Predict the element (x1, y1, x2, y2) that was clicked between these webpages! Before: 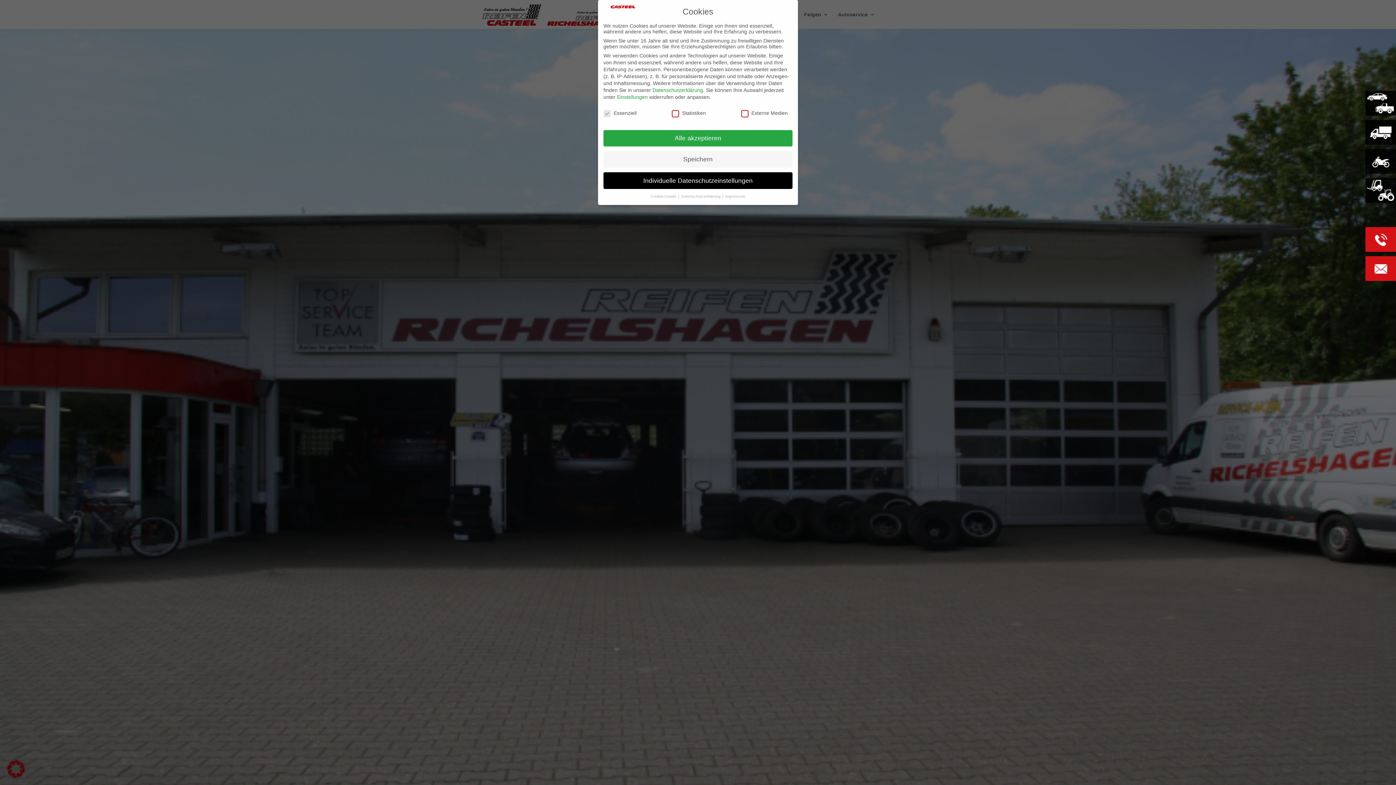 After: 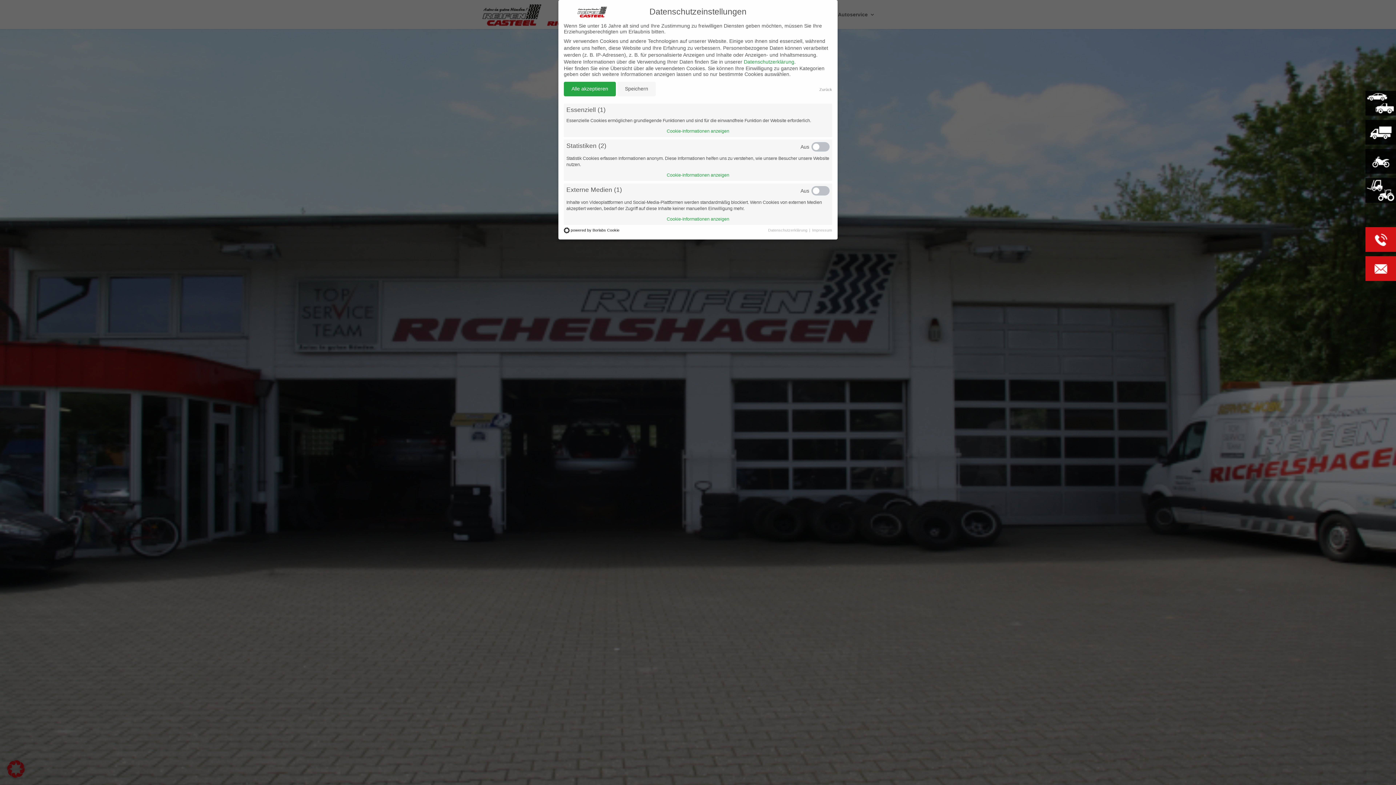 Action: bbox: (650, 194, 677, 198) label: Cookie-Details 